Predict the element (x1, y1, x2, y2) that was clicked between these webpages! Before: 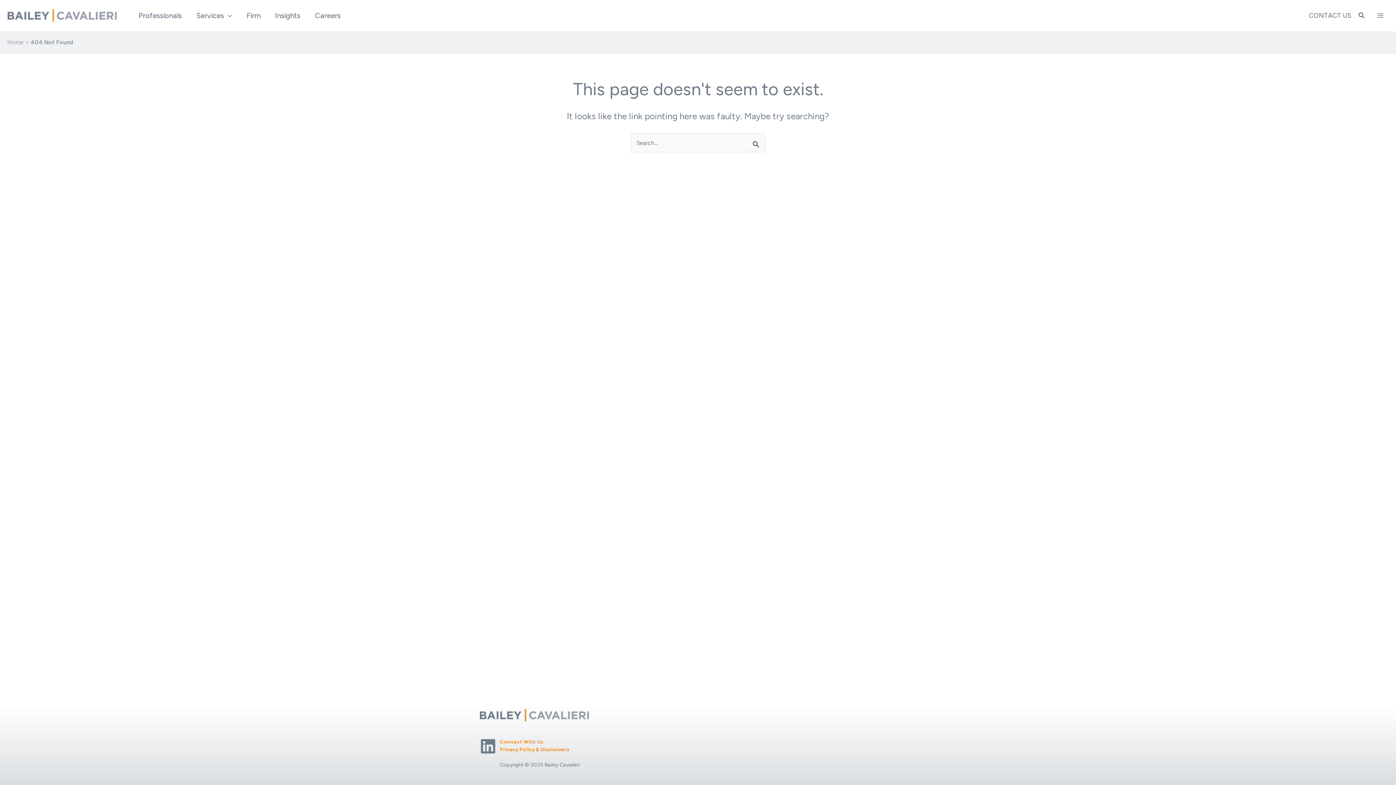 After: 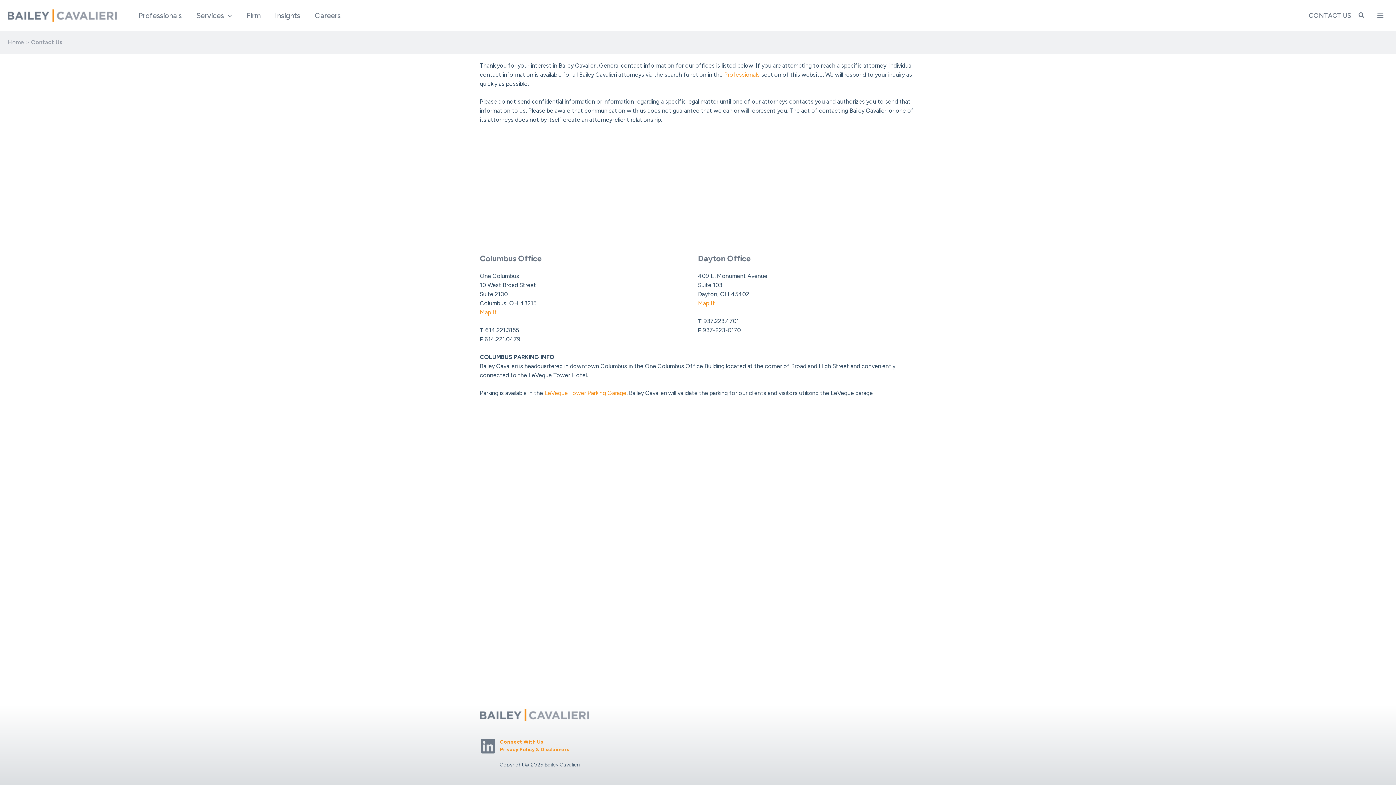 Action: bbox: (1309, 11, 1351, 19) label: CONTACT US